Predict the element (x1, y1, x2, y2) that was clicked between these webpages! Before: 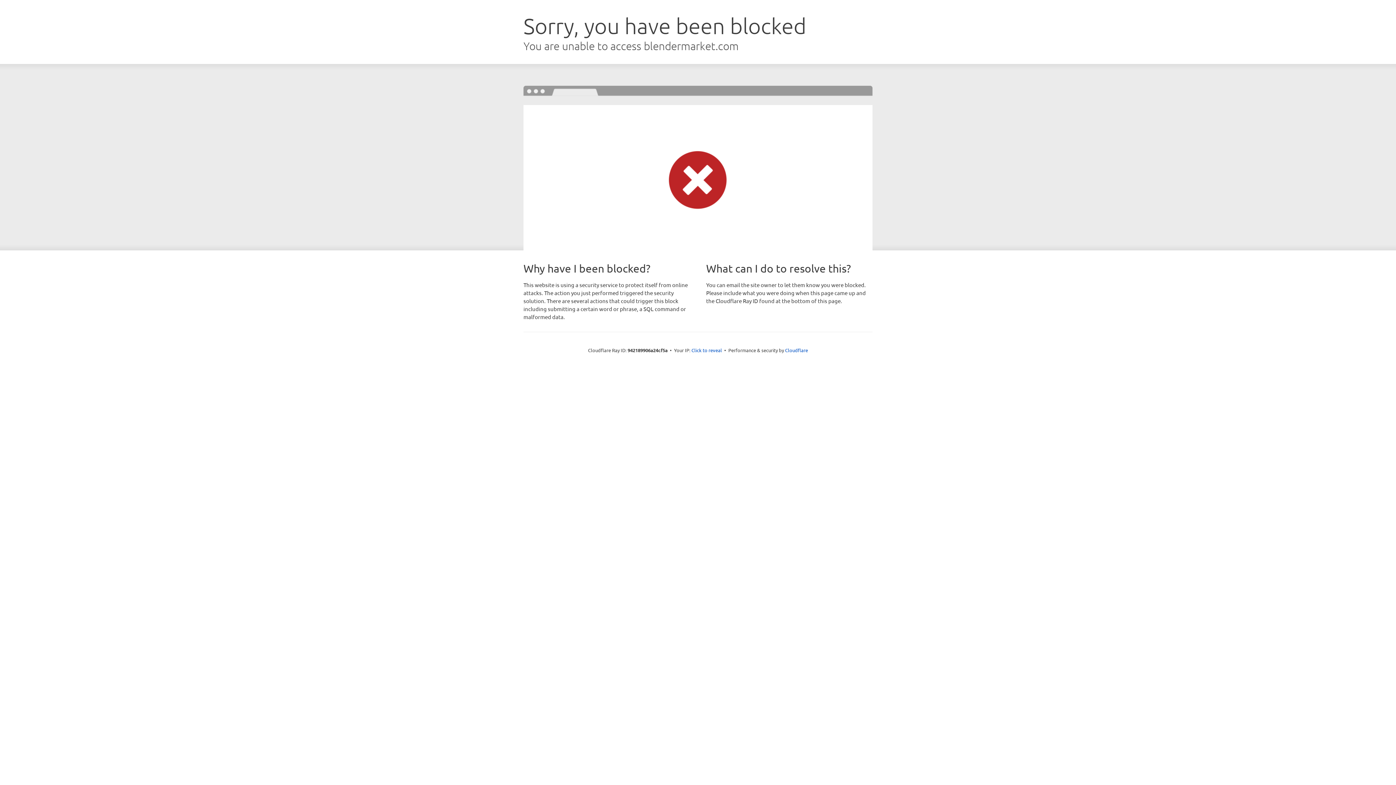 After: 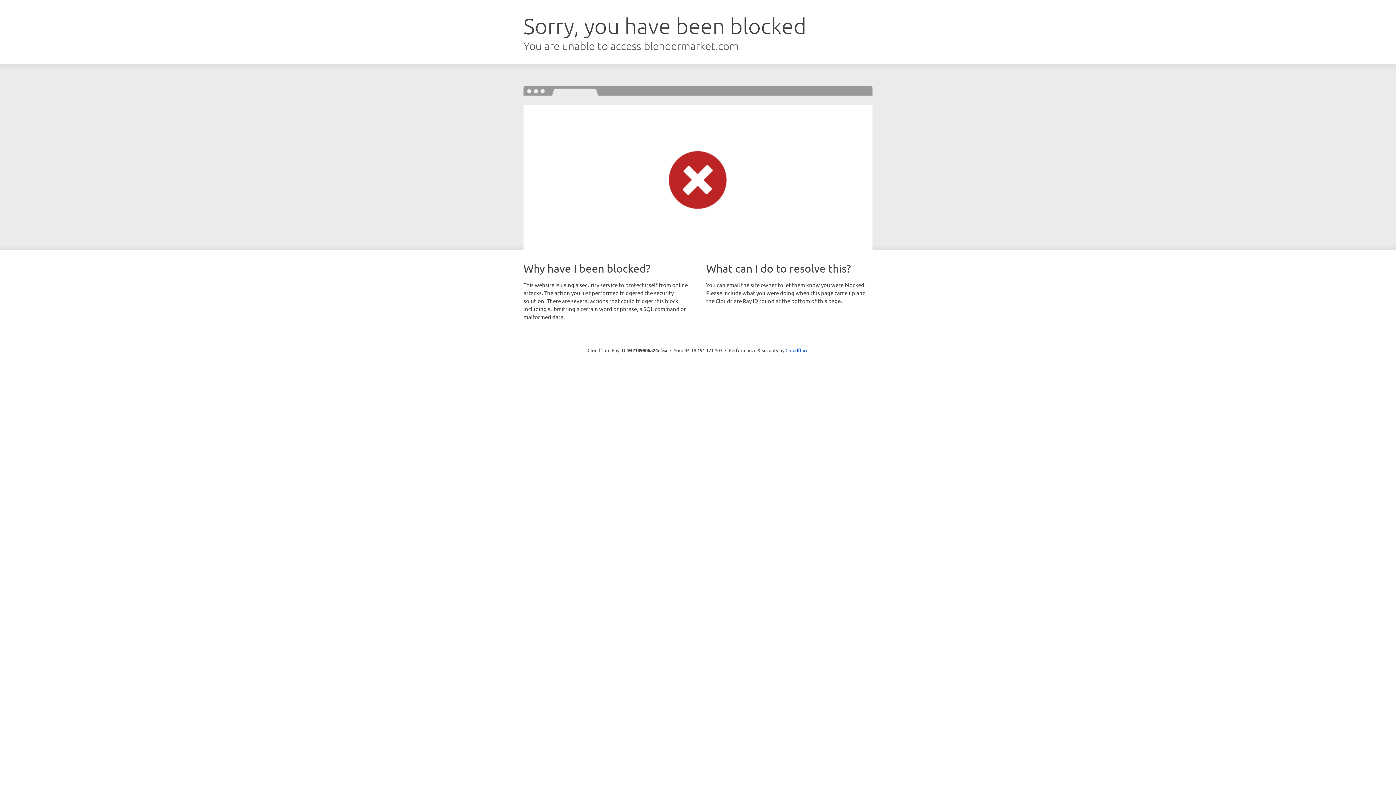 Action: bbox: (691, 346, 722, 353) label: Click to reveal